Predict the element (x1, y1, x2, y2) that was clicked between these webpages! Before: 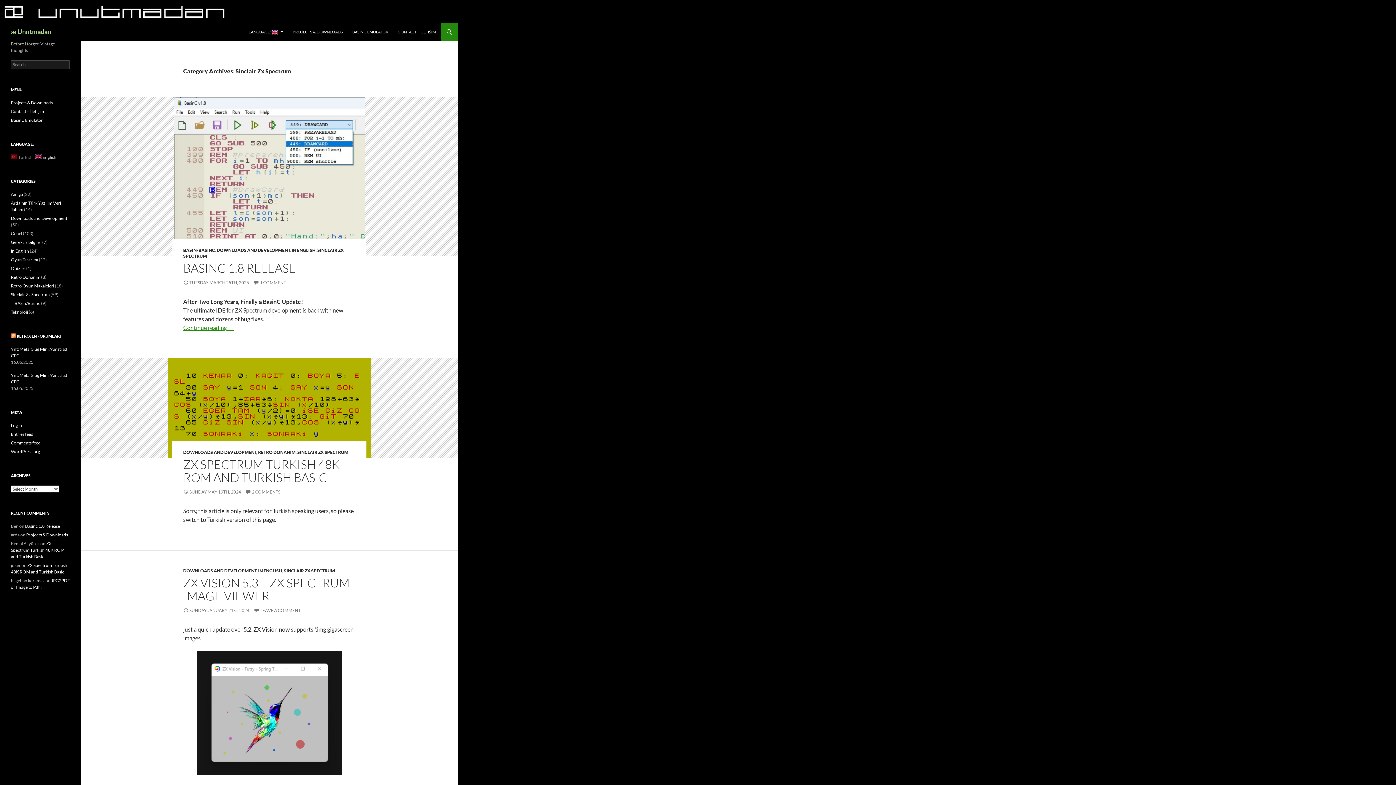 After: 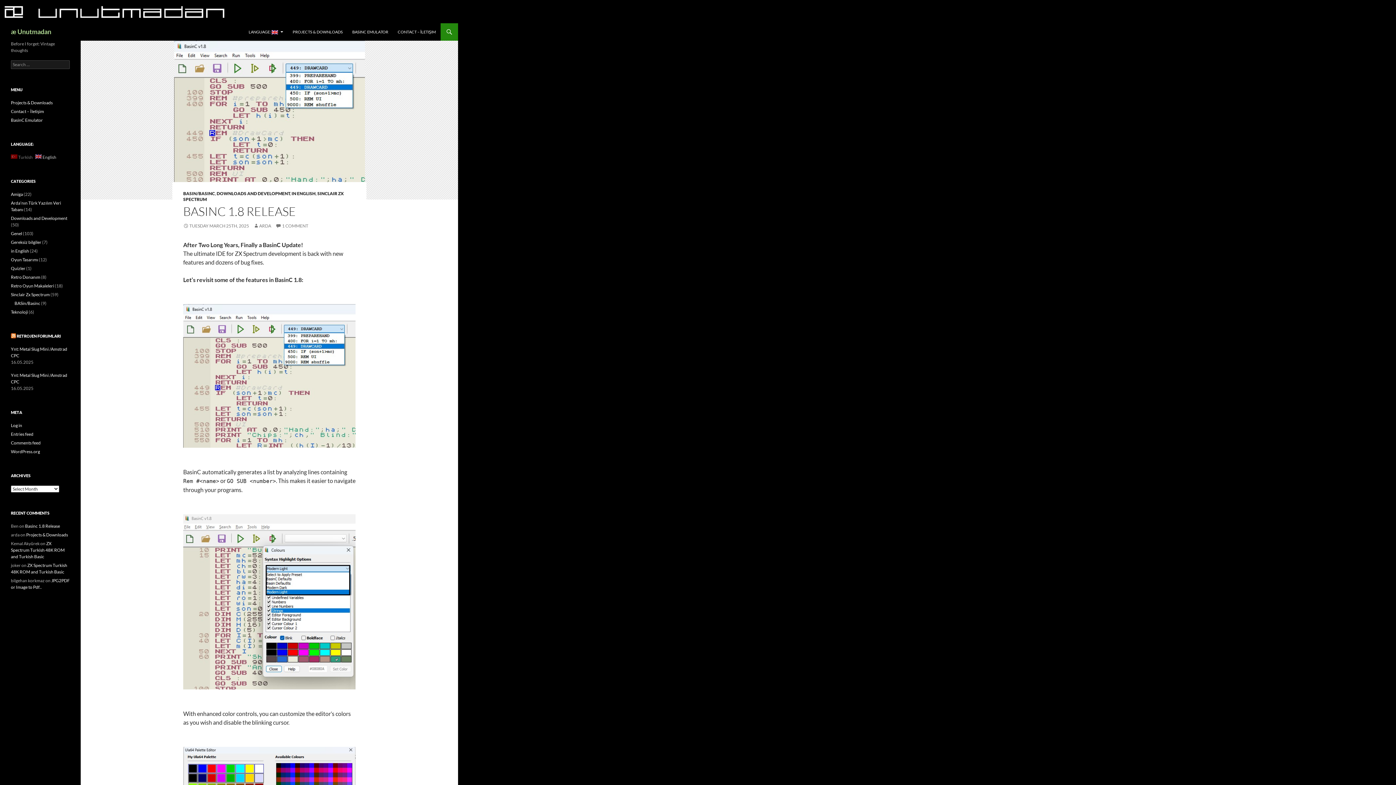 Action: label: TUESDAY MARCH 25TH, 2025 bbox: (183, 280, 249, 285)